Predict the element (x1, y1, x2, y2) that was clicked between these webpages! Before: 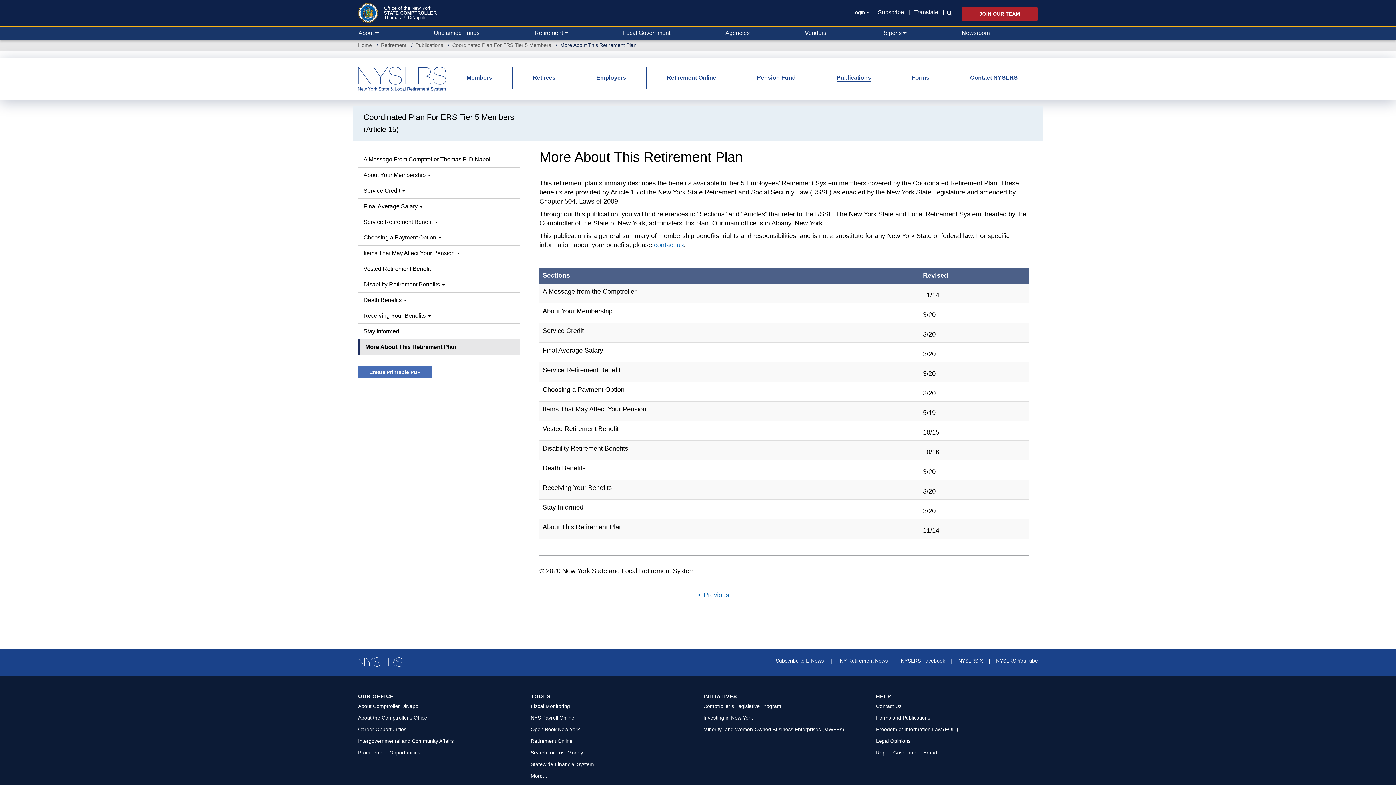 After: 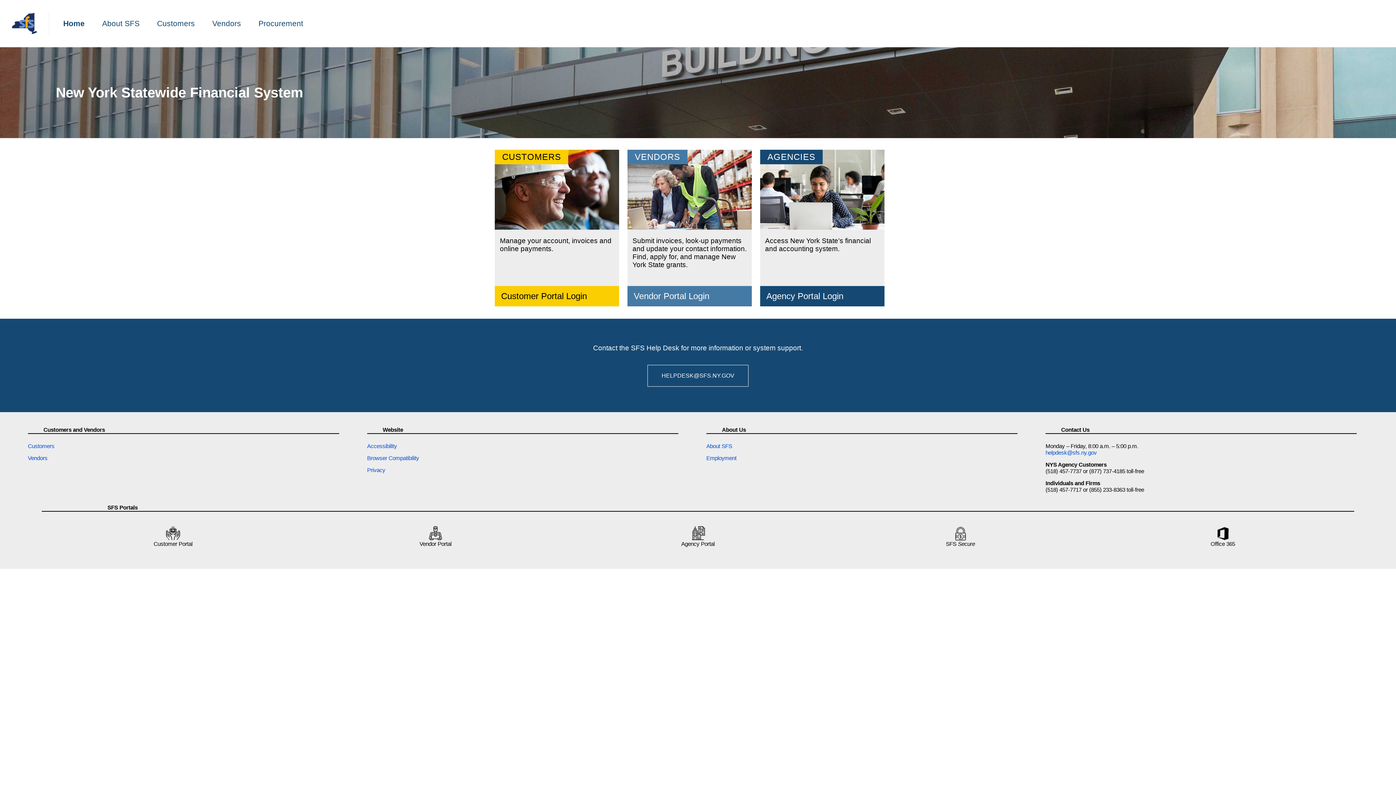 Action: bbox: (530, 761, 594, 767) label: Statewide Financial System